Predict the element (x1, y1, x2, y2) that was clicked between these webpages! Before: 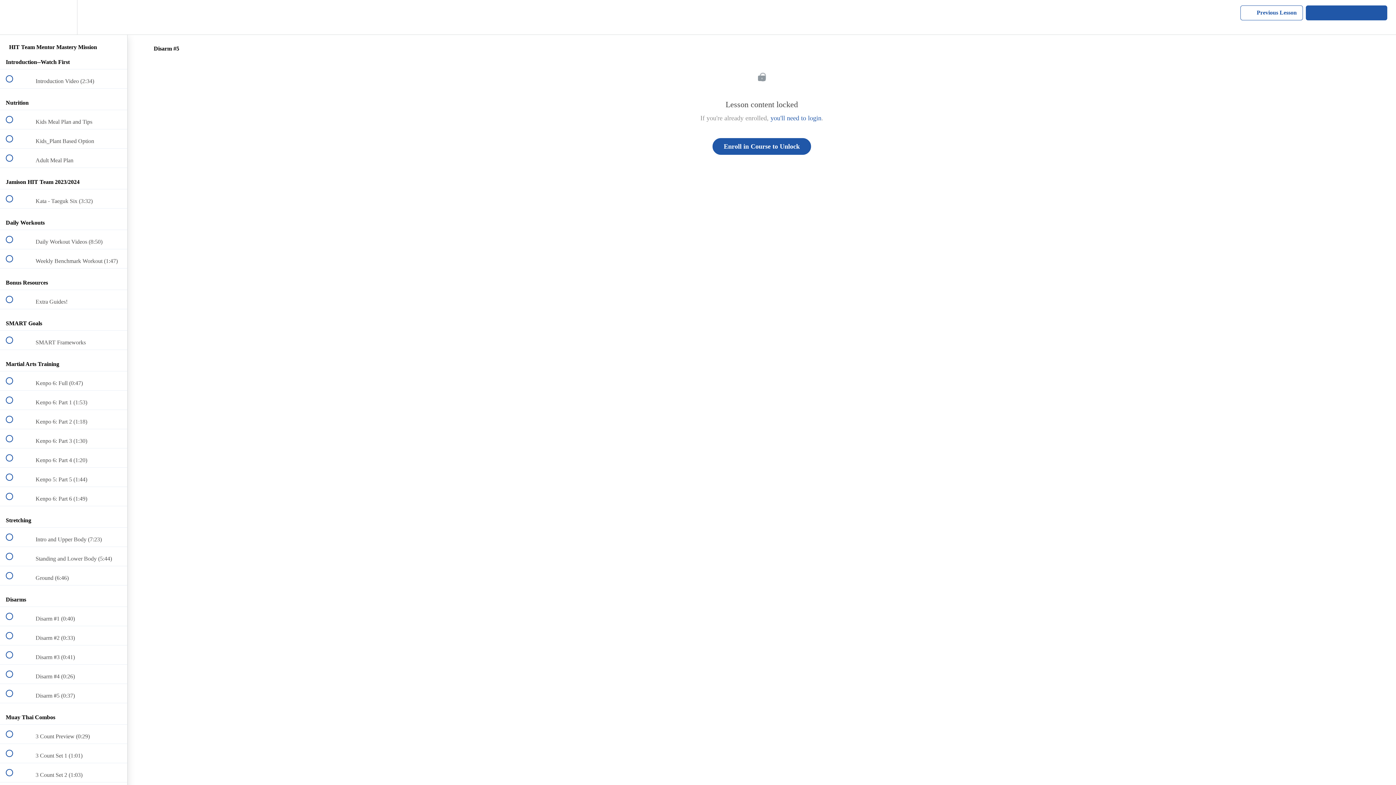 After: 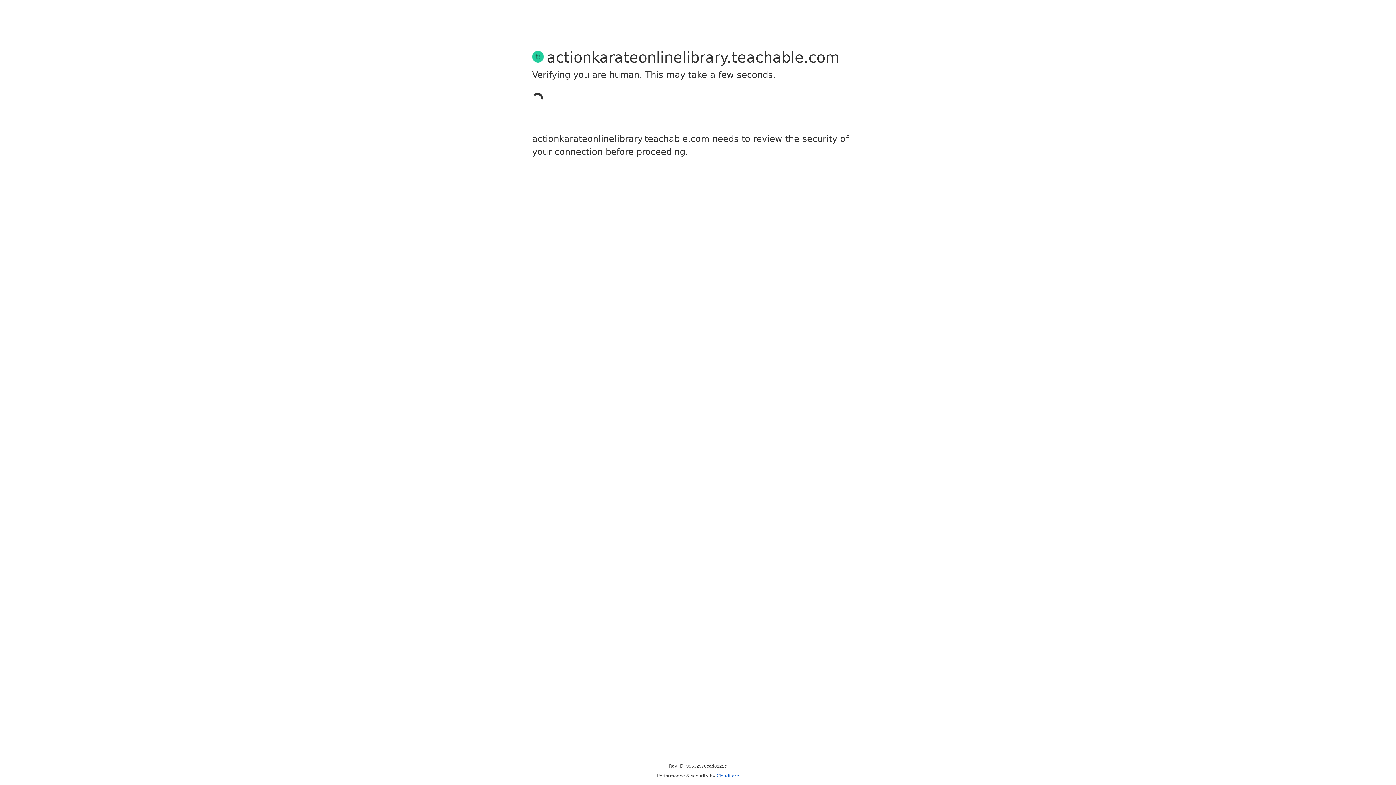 Action: bbox: (770, 114, 821, 121) label: you'll need to login